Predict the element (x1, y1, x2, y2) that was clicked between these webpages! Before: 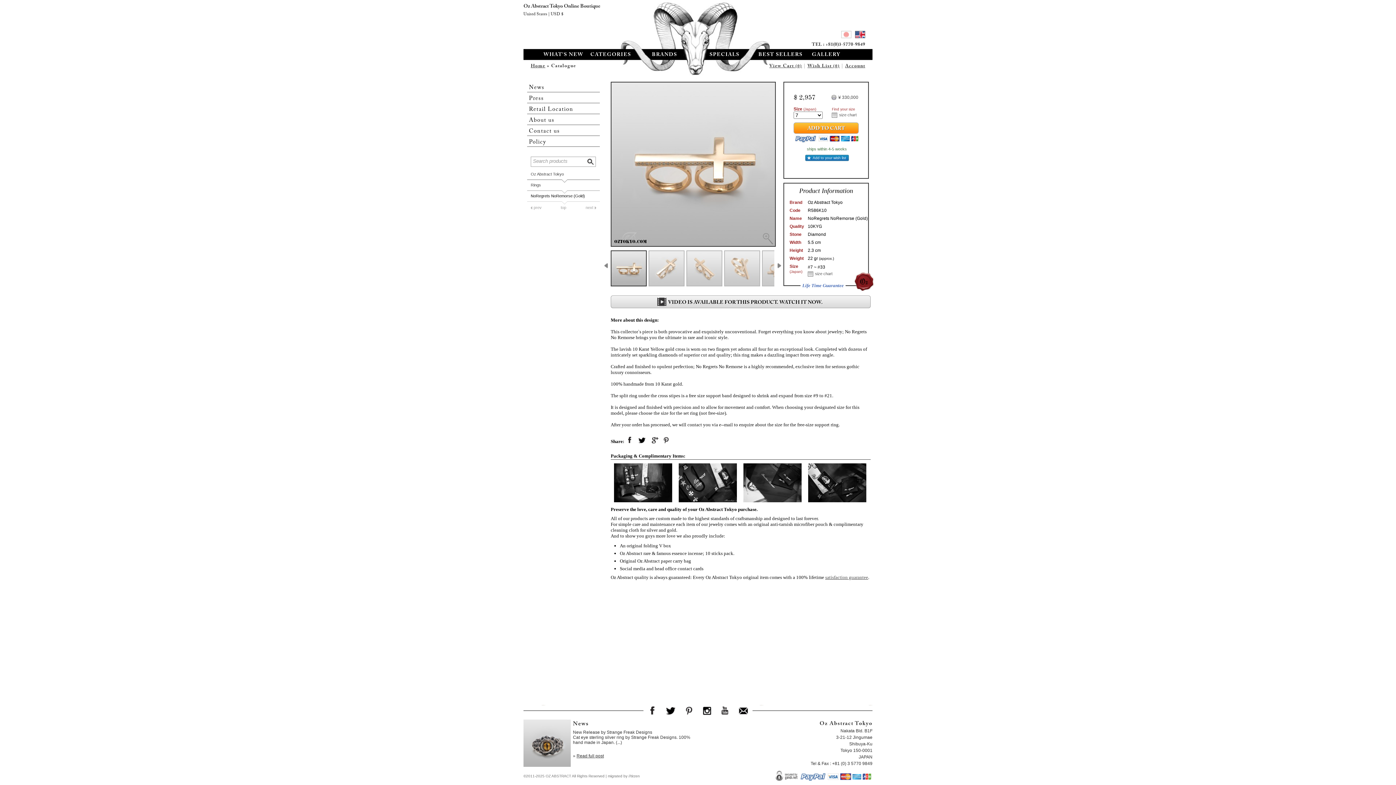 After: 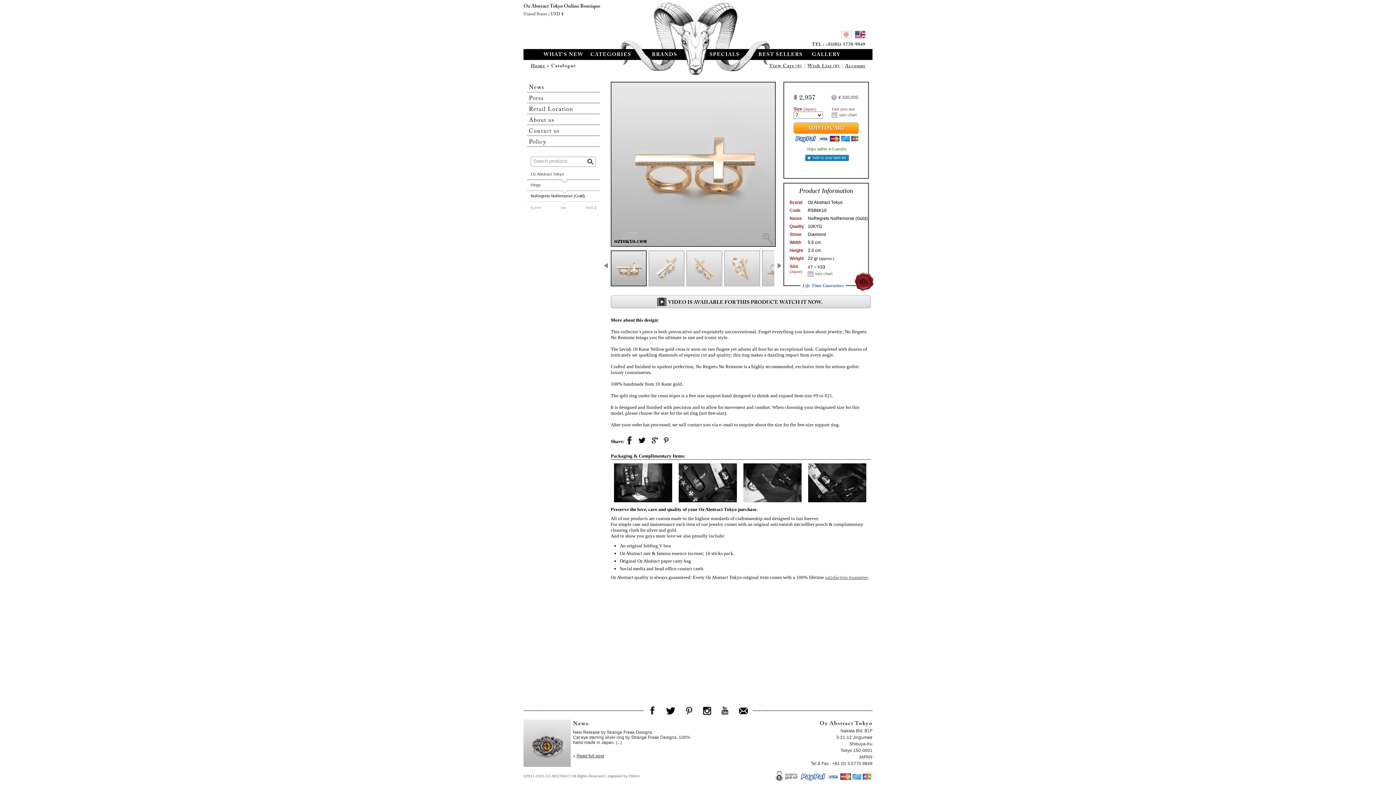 Action: bbox: (624, 435, 635, 446) label: facebook